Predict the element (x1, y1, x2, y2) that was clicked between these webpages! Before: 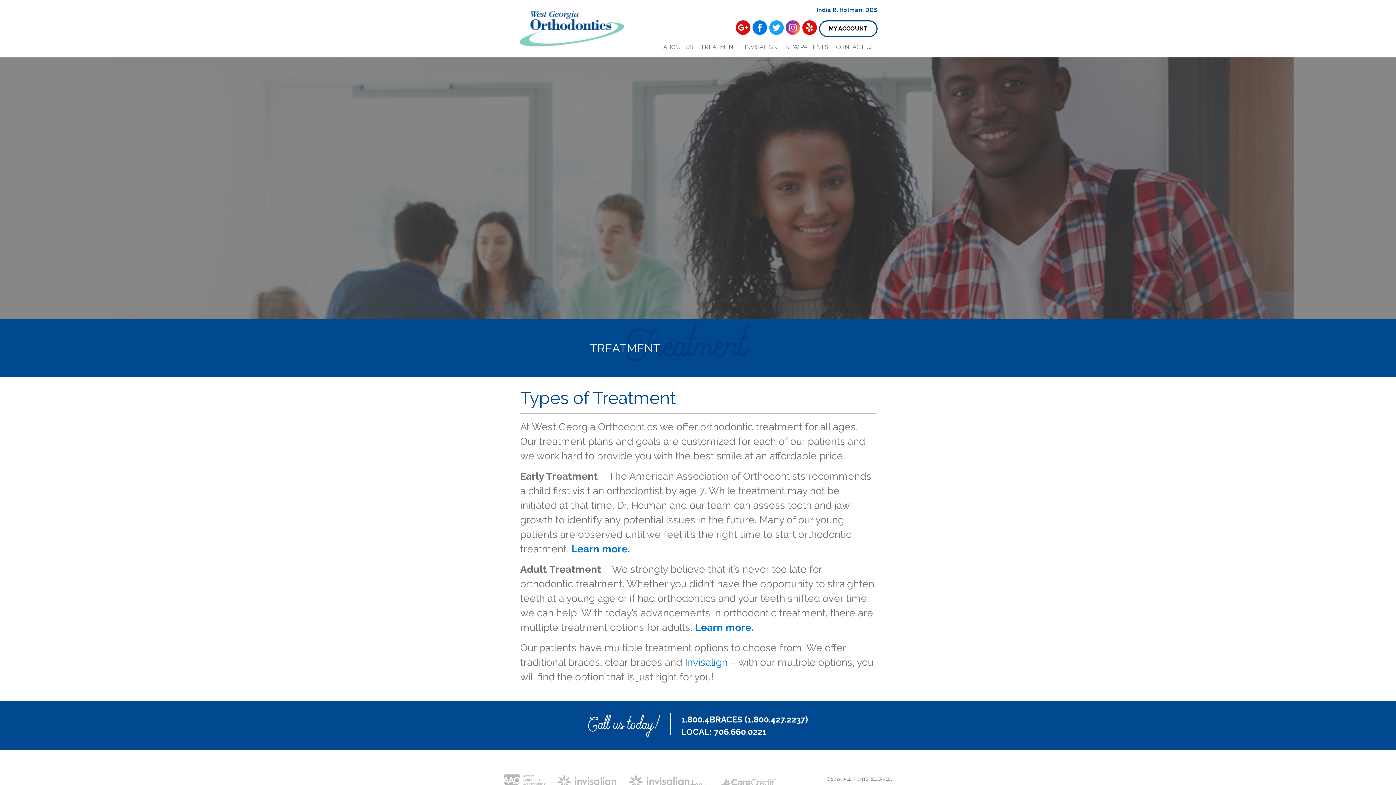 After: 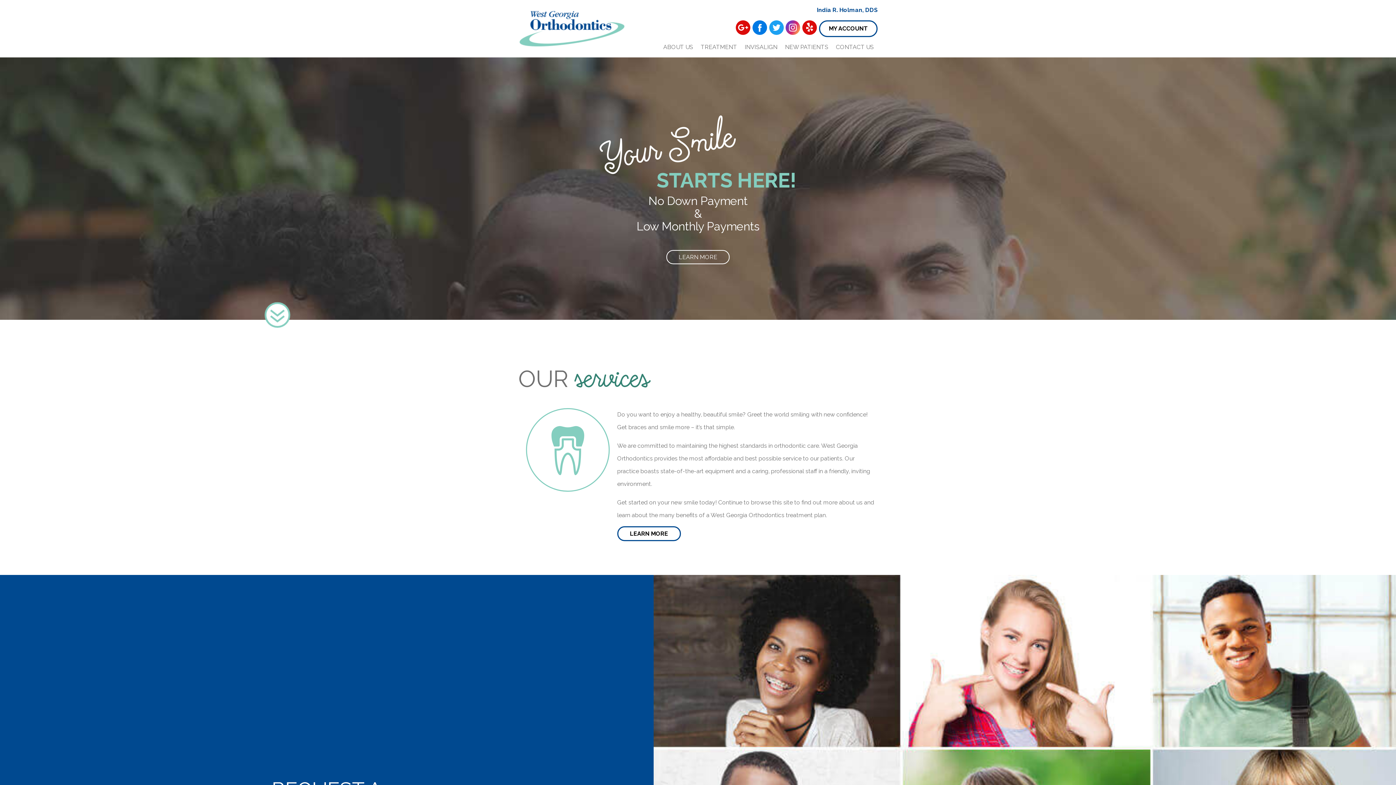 Action: bbox: (518, 24, 626, 31)